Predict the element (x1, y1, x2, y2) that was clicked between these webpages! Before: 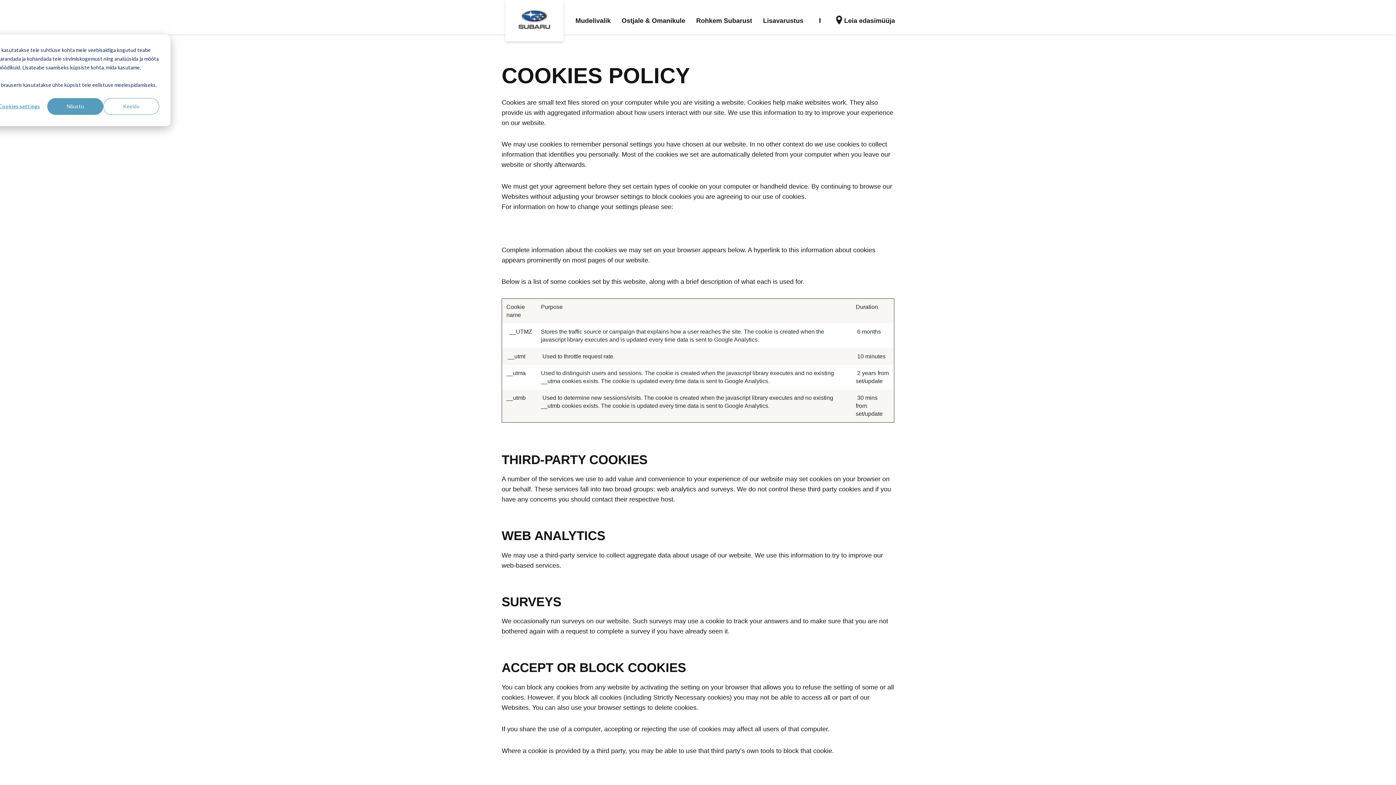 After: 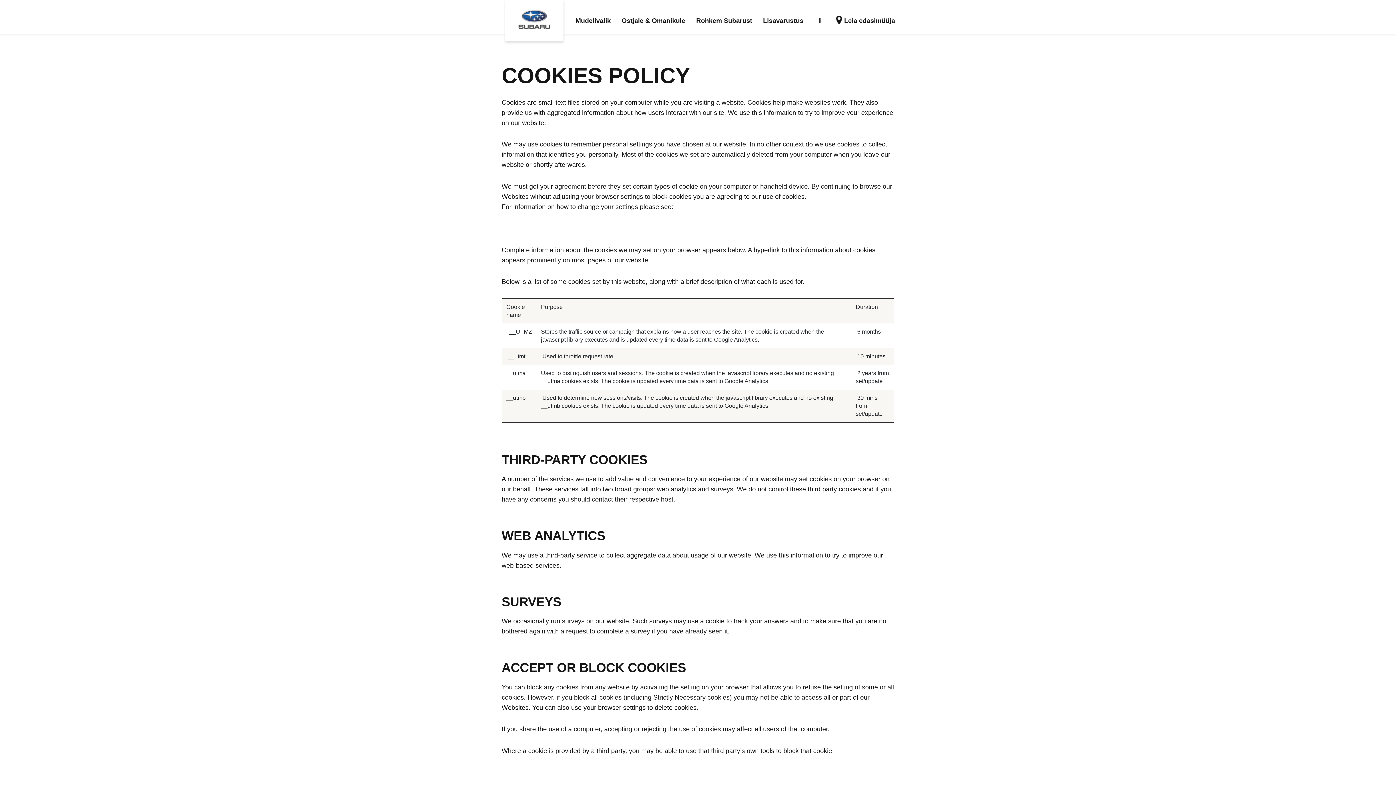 Action: label: Keeldu bbox: (103, 98, 159, 114)